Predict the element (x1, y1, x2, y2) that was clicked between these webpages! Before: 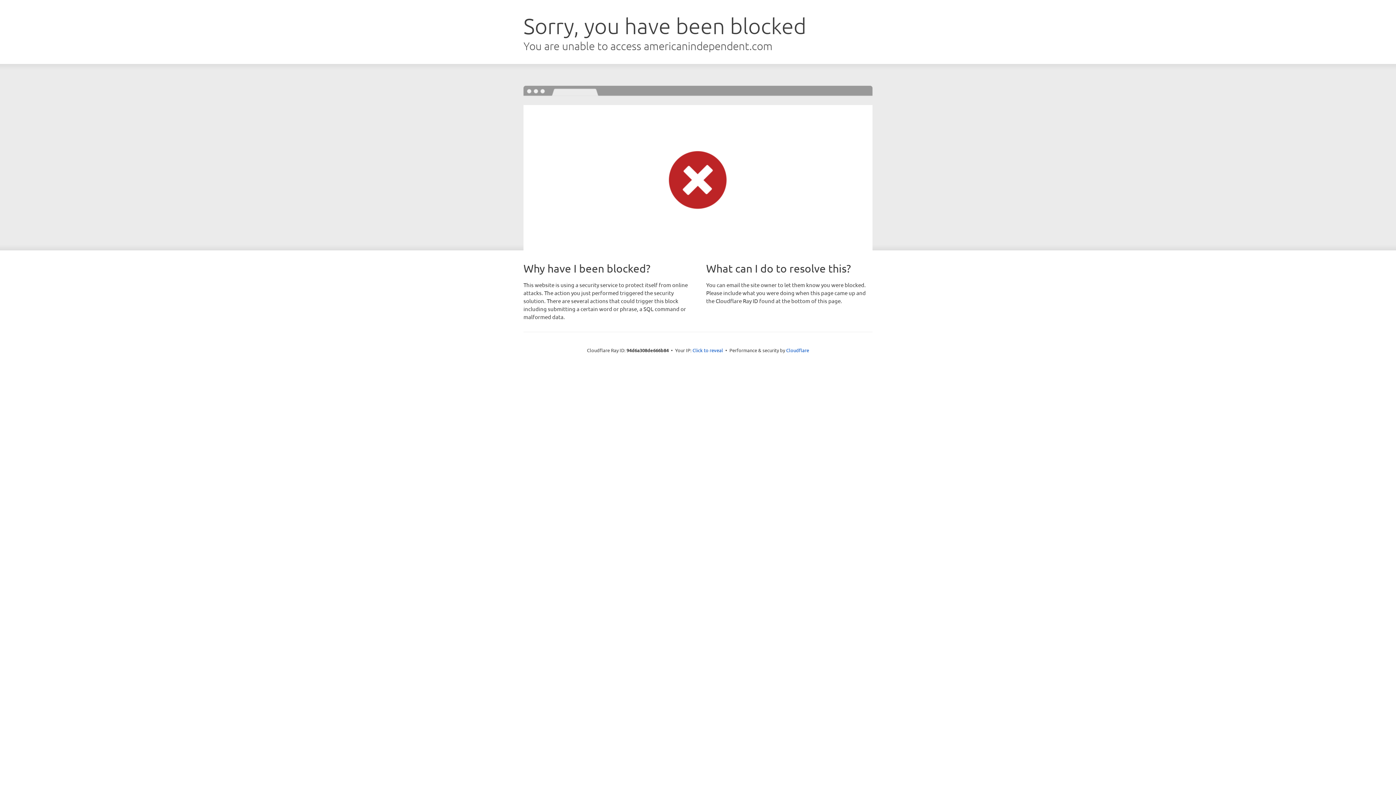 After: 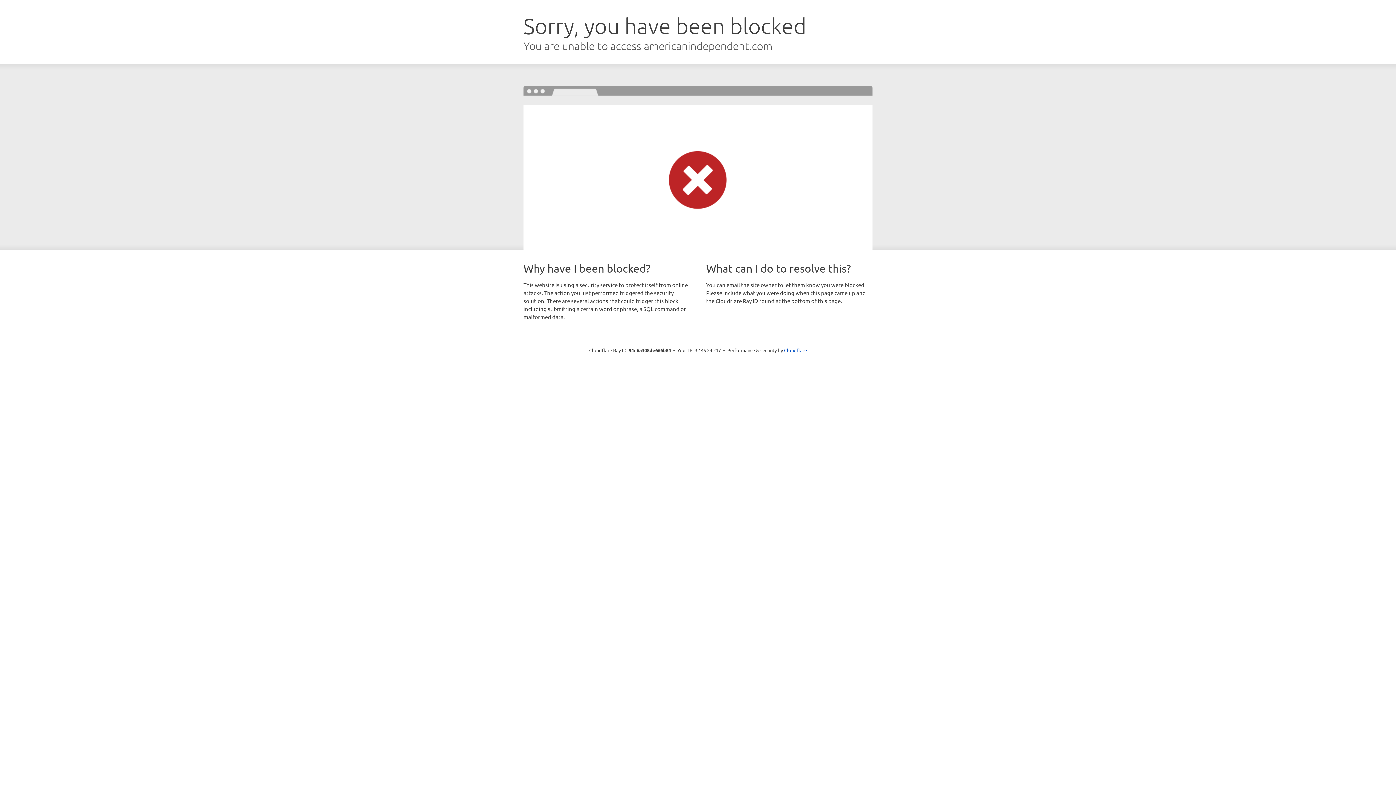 Action: label: Click to reveal bbox: (692, 346, 723, 353)